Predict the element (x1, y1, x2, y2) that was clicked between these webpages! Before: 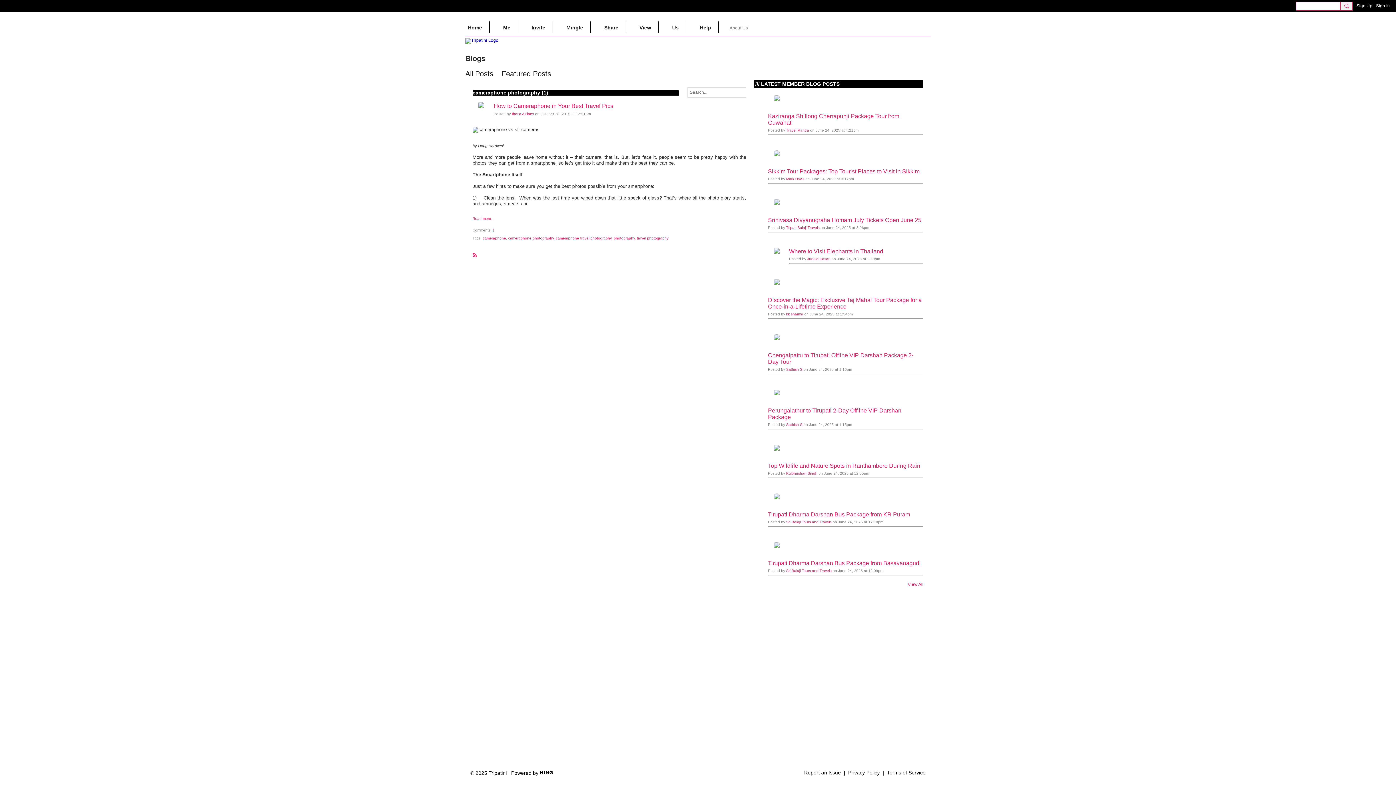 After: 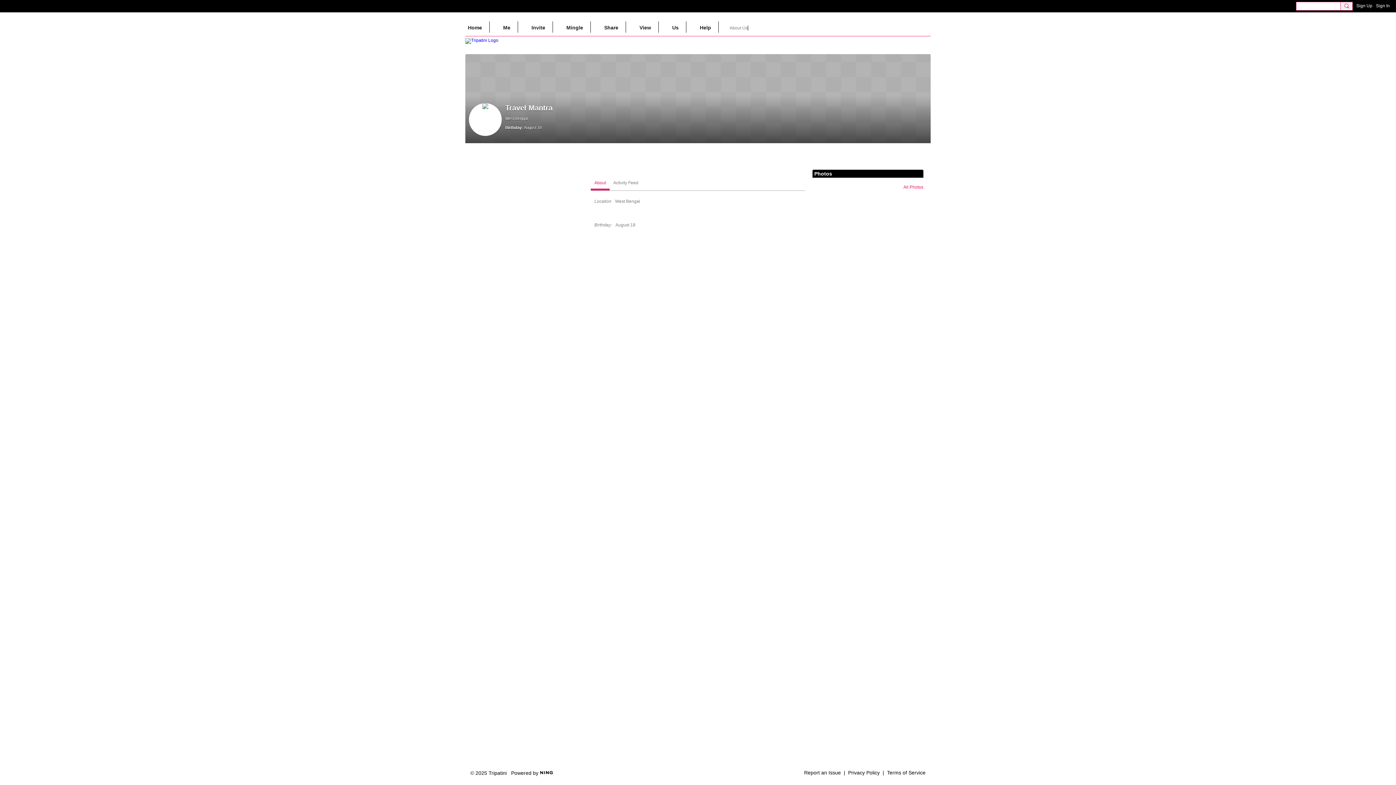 Action: label: Travel Mantra bbox: (786, 128, 809, 132)